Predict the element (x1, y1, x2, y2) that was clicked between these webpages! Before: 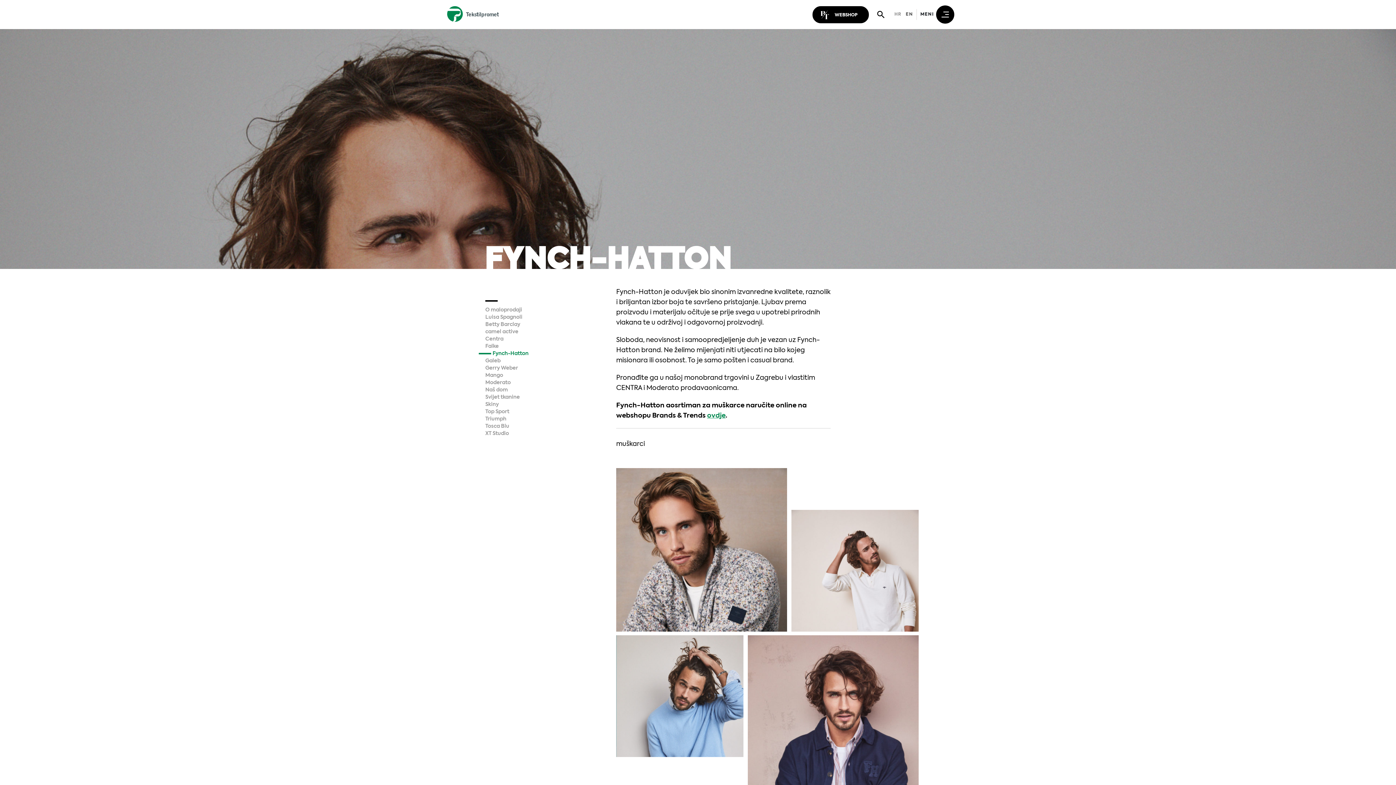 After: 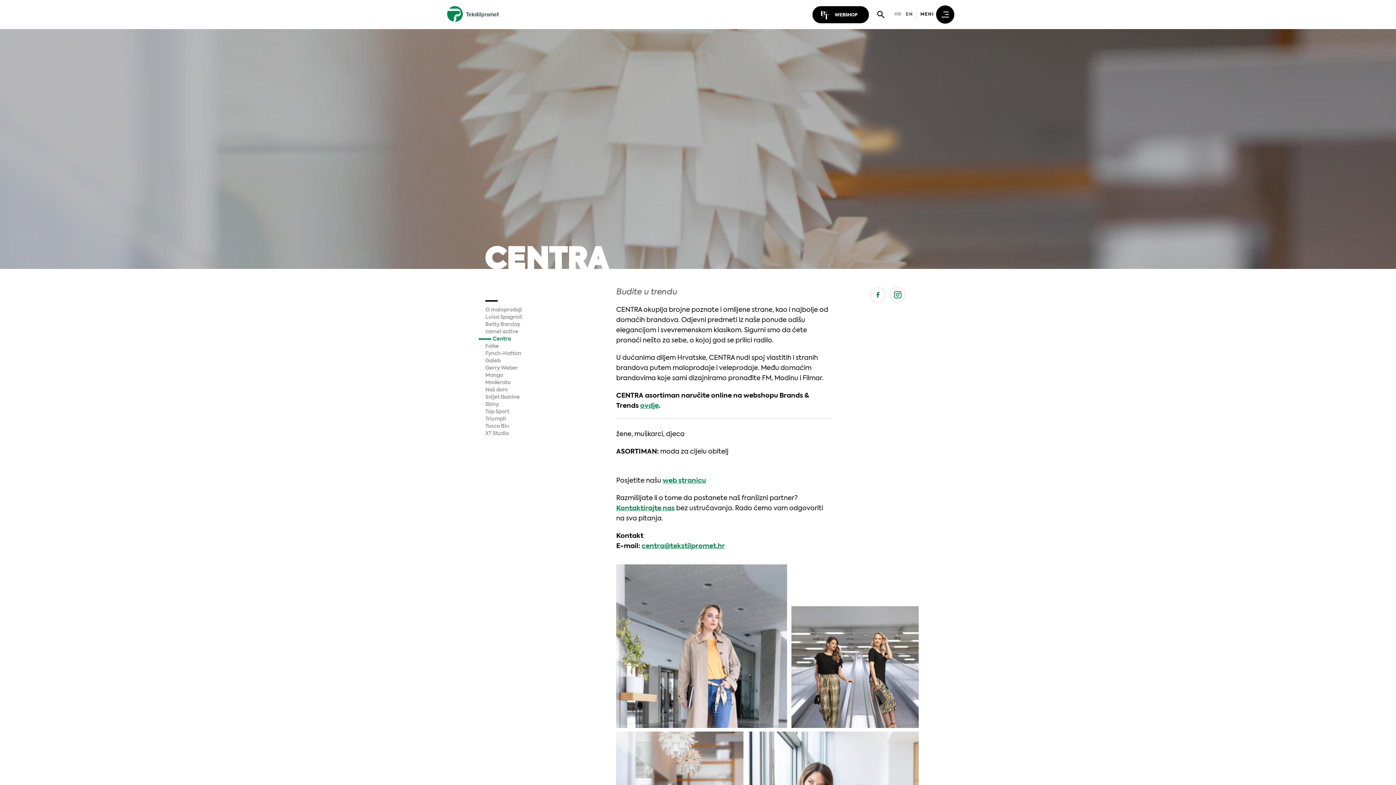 Action: label: Centra bbox: (485, 336, 503, 341)